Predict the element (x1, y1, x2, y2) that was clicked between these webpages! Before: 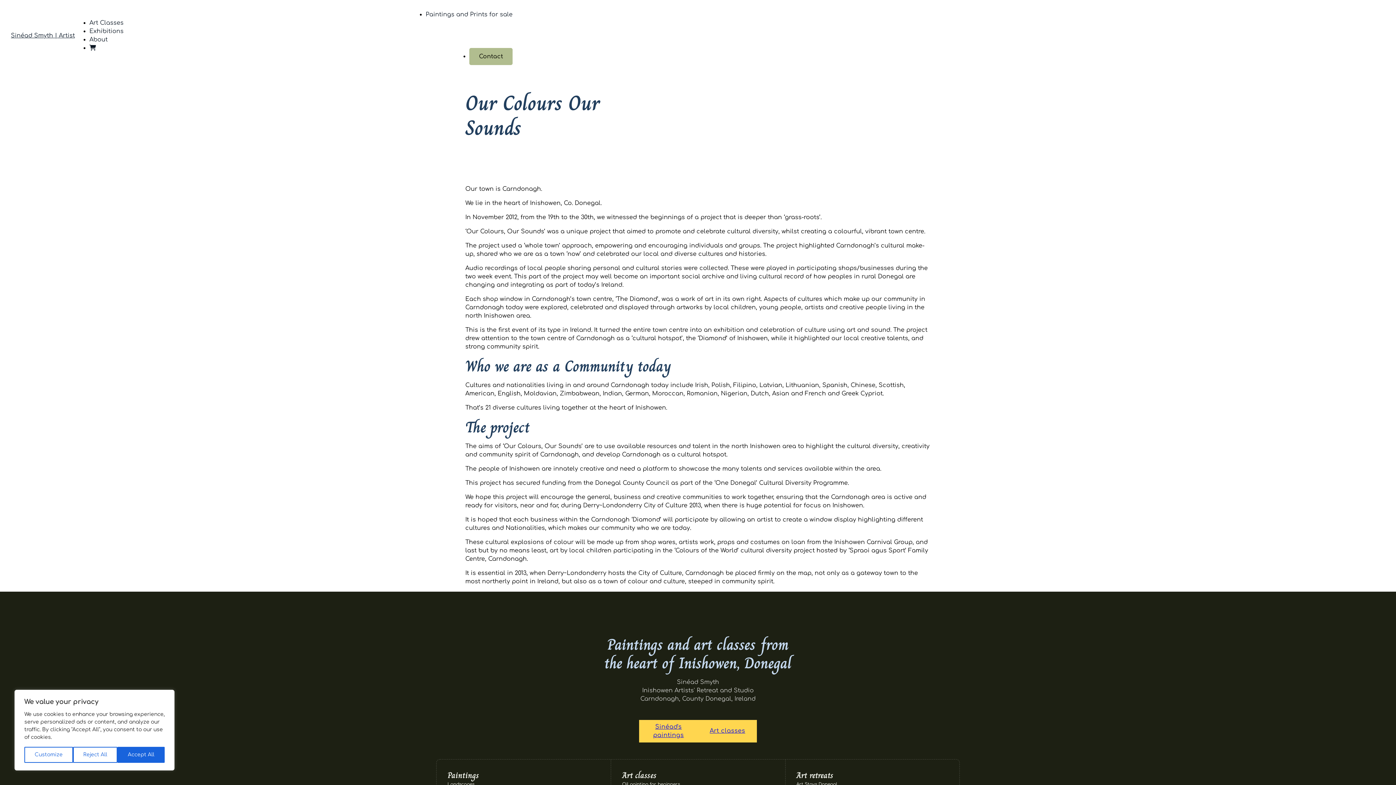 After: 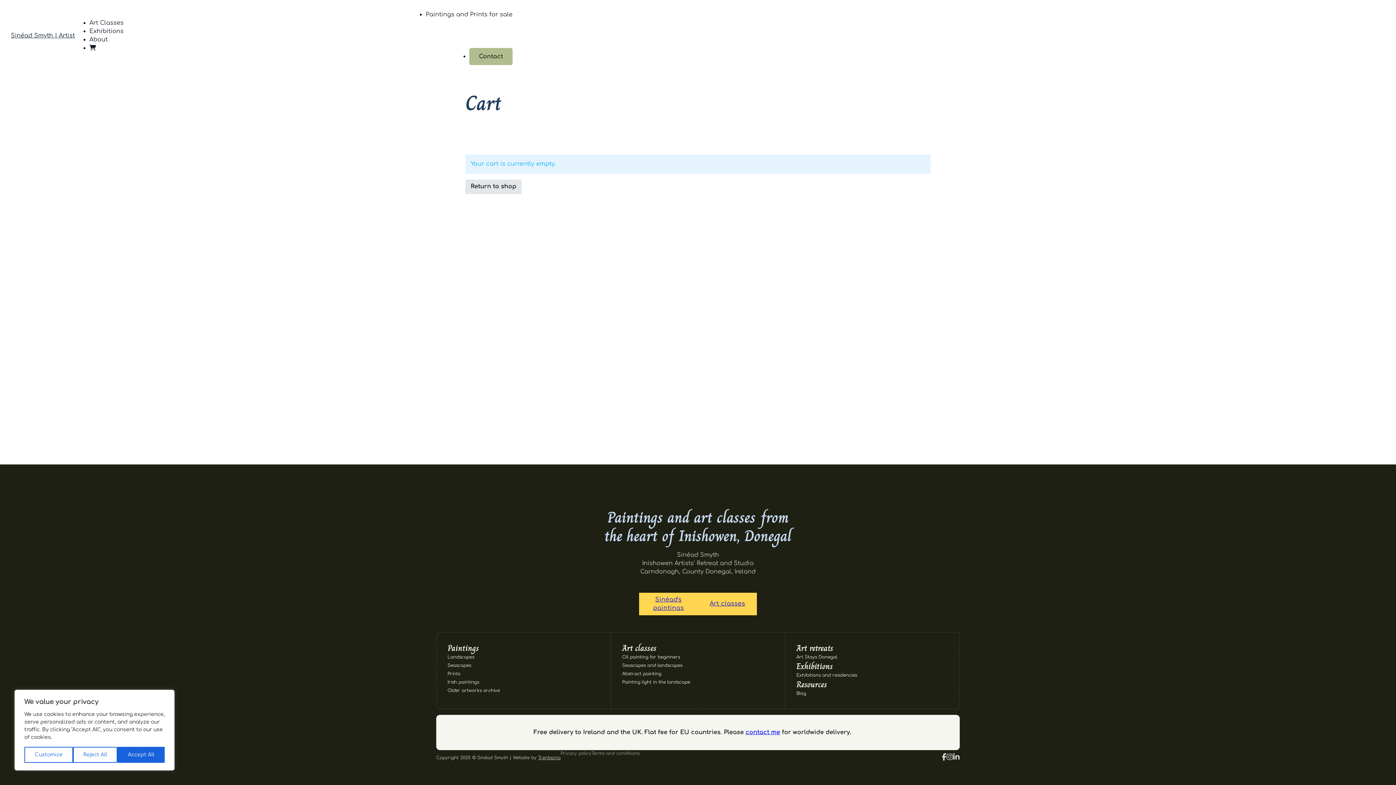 Action: bbox: (89, 44, 96, 51)